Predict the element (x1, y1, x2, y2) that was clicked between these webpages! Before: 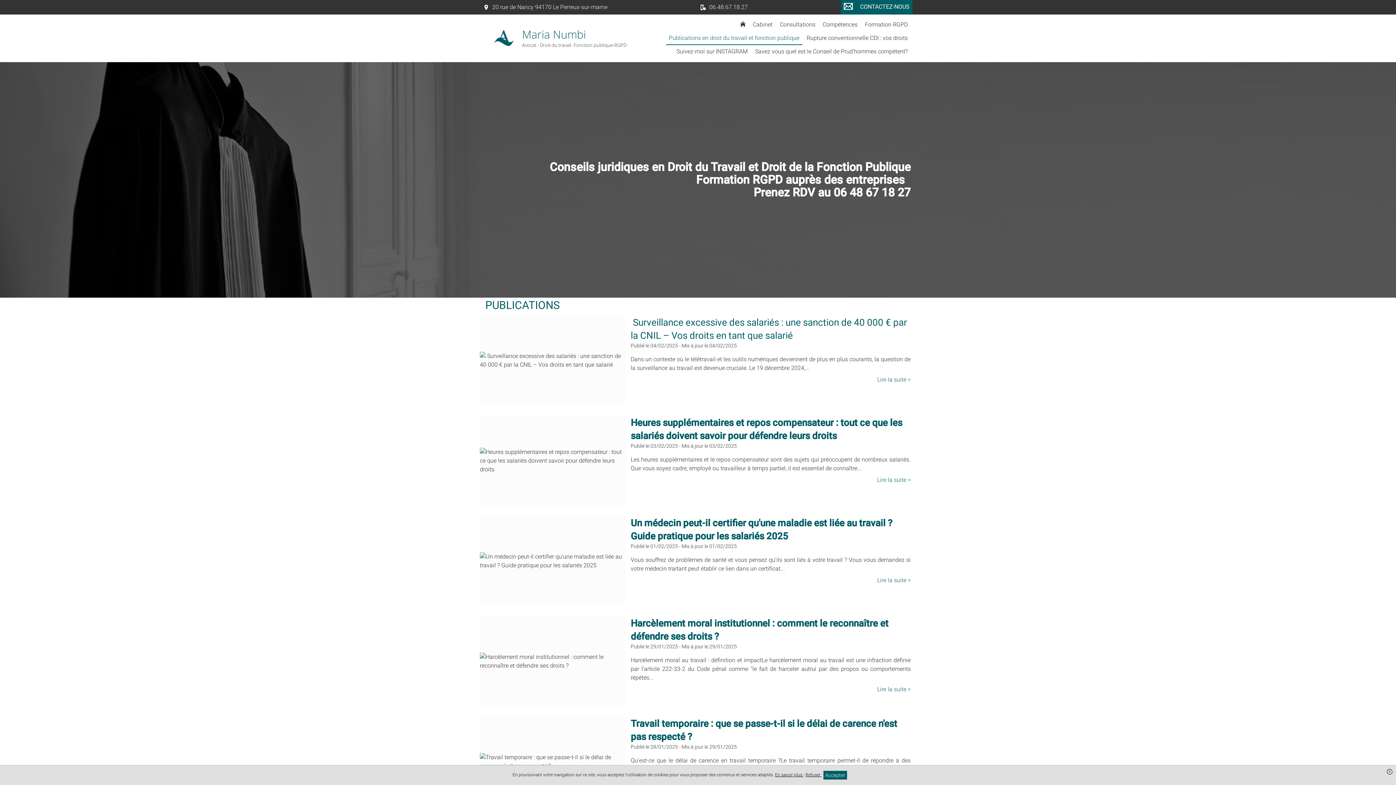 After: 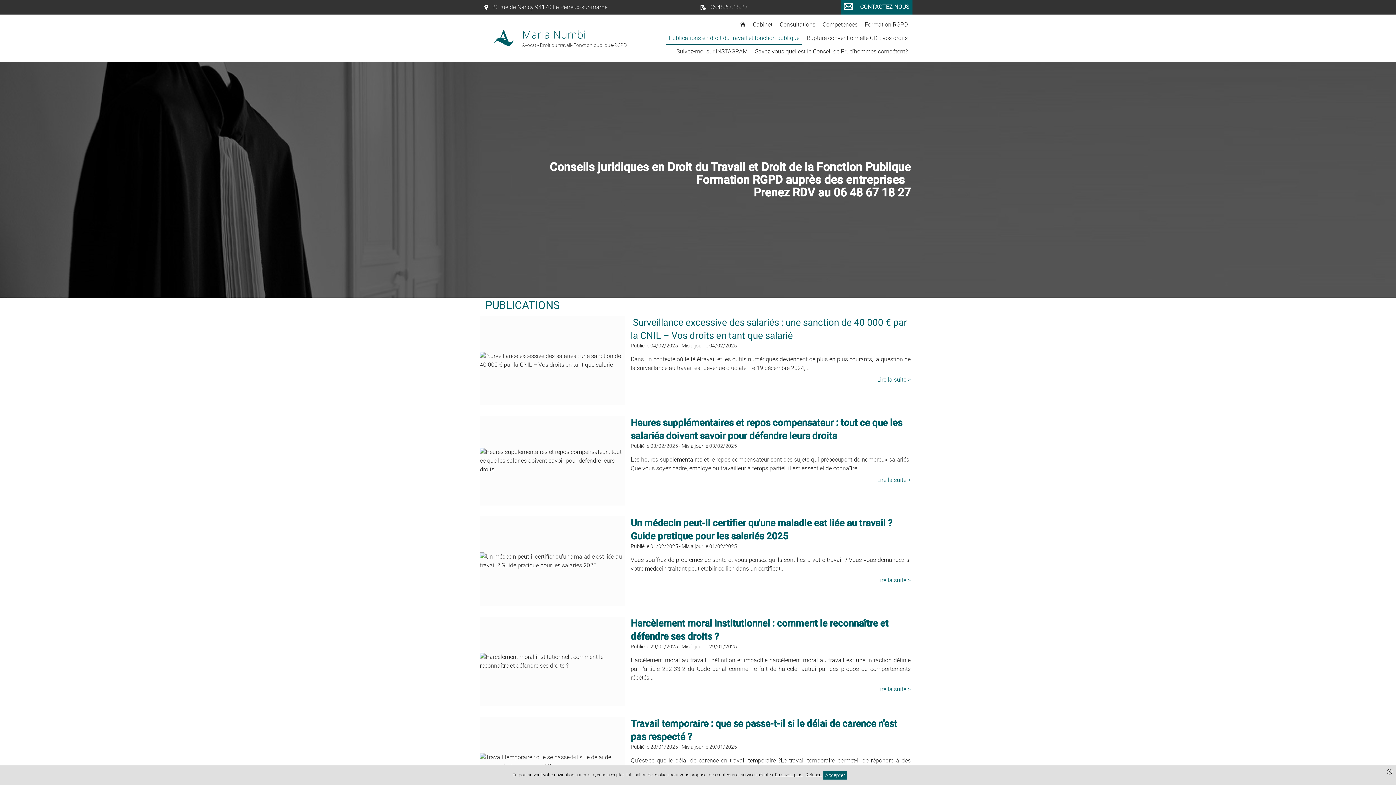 Action: bbox: (666, 31, 802, 45) label: Publications en droit du travail et fonction publique